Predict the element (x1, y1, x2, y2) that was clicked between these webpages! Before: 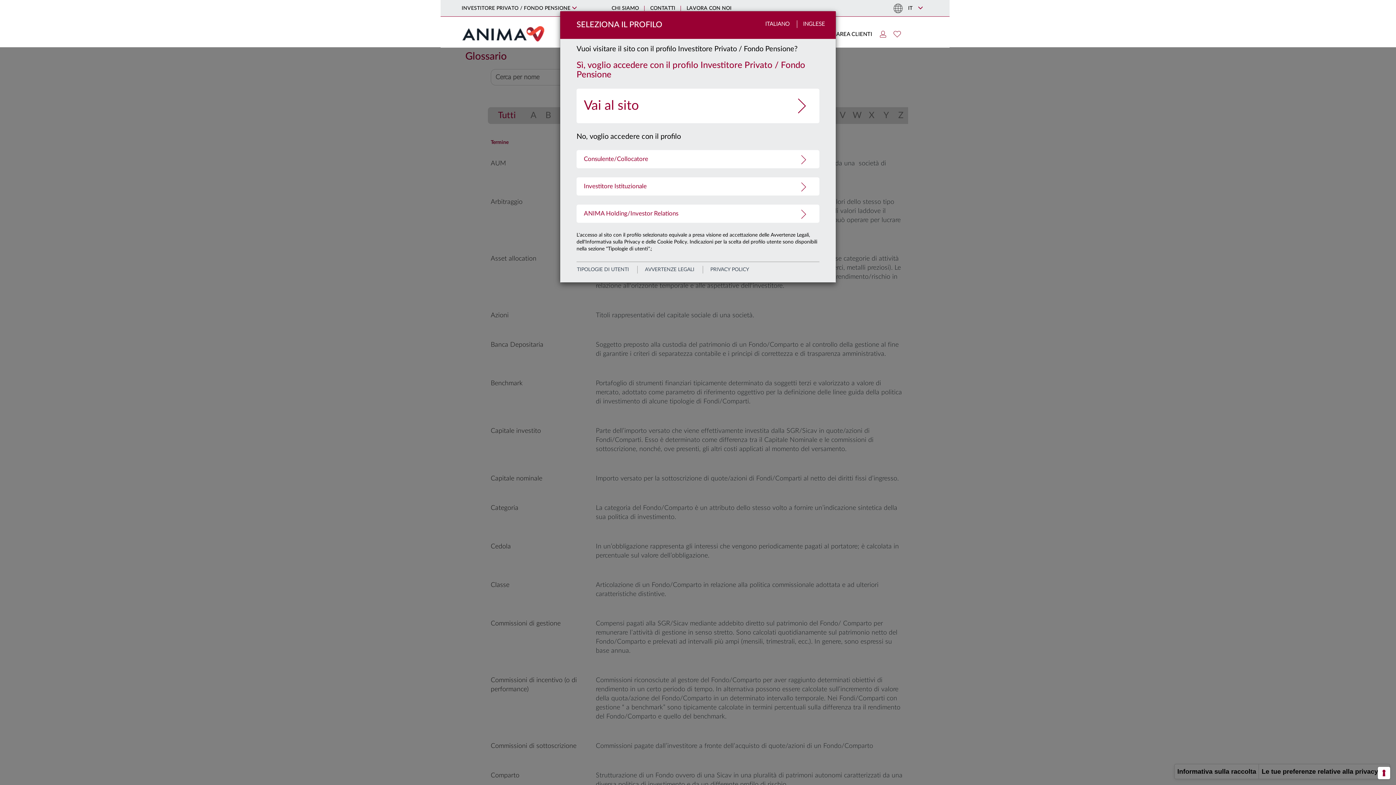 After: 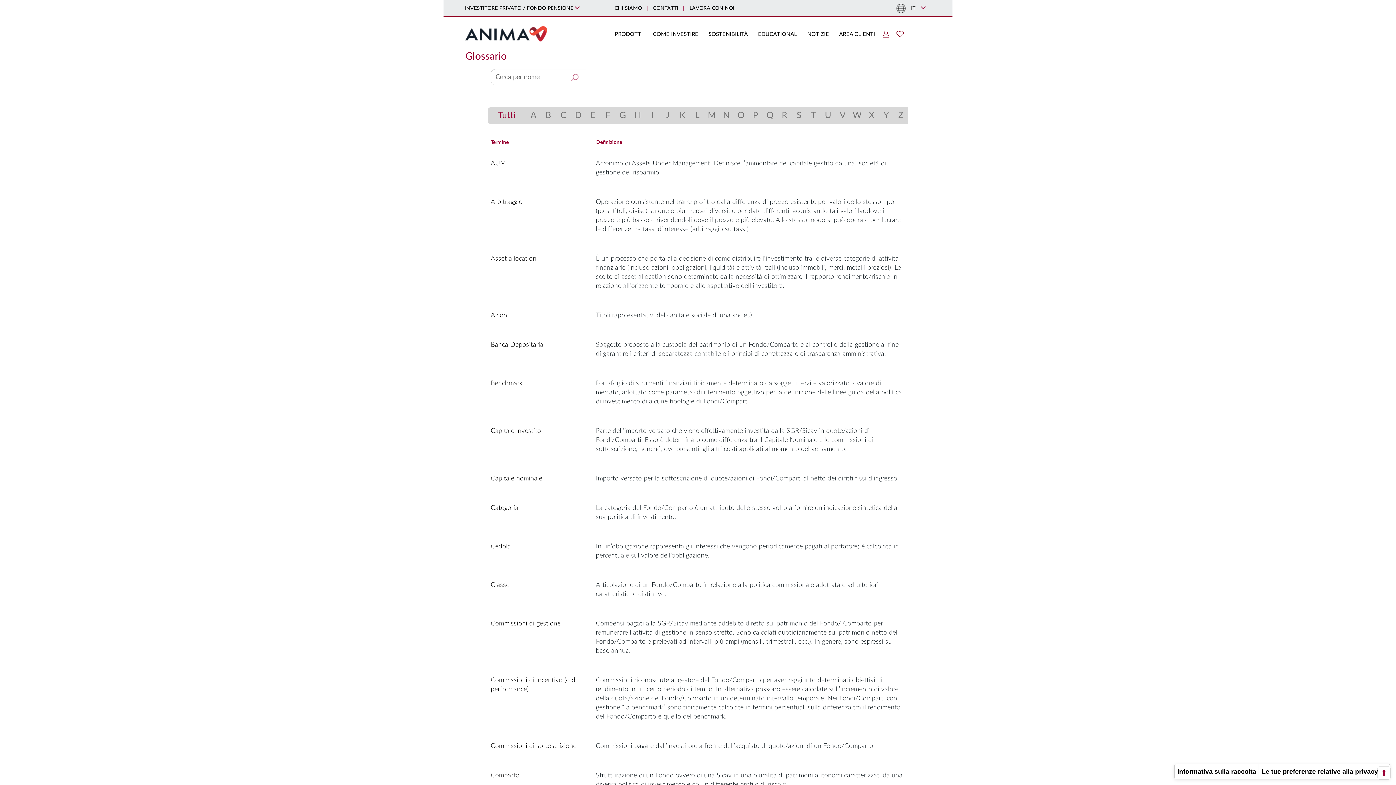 Action: label: Vai al sito bbox: (584, 88, 819, 123)